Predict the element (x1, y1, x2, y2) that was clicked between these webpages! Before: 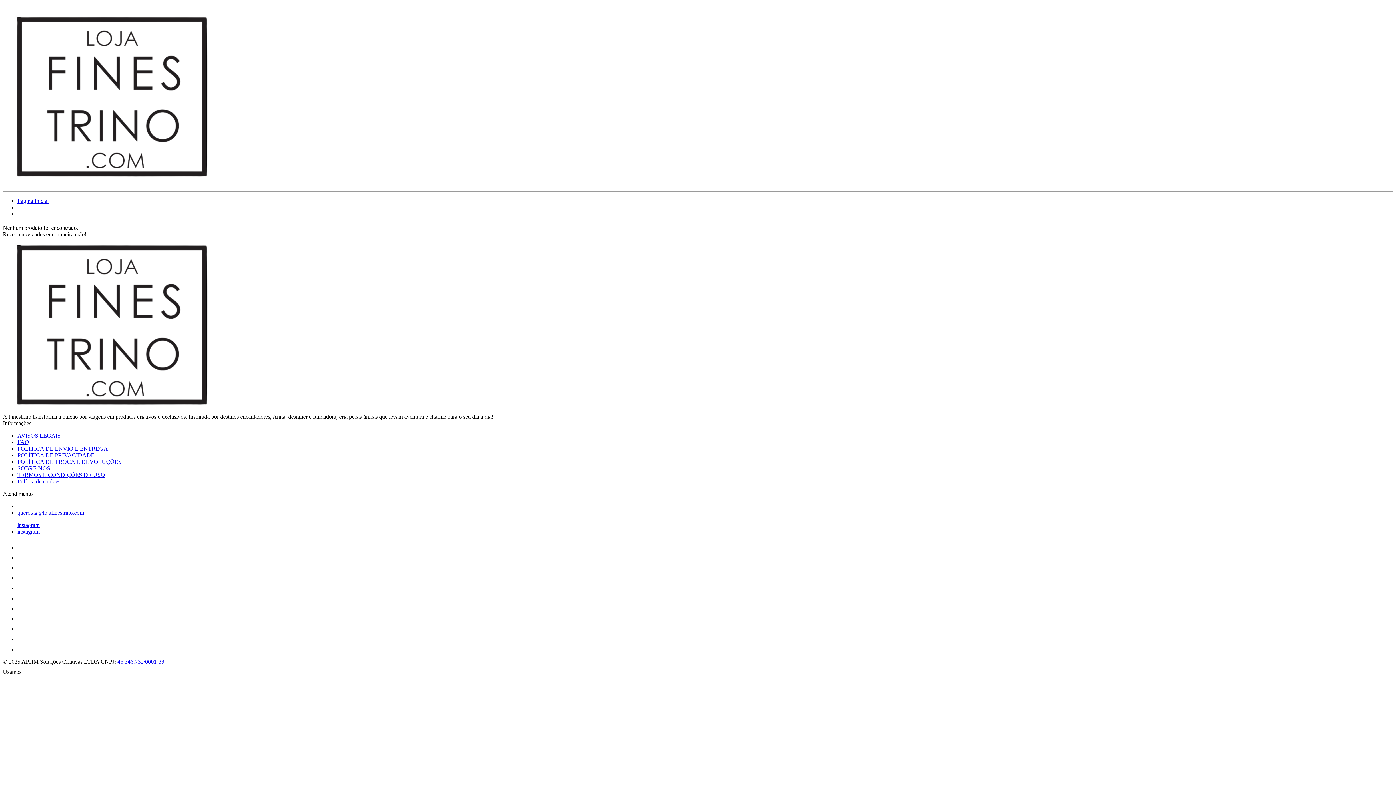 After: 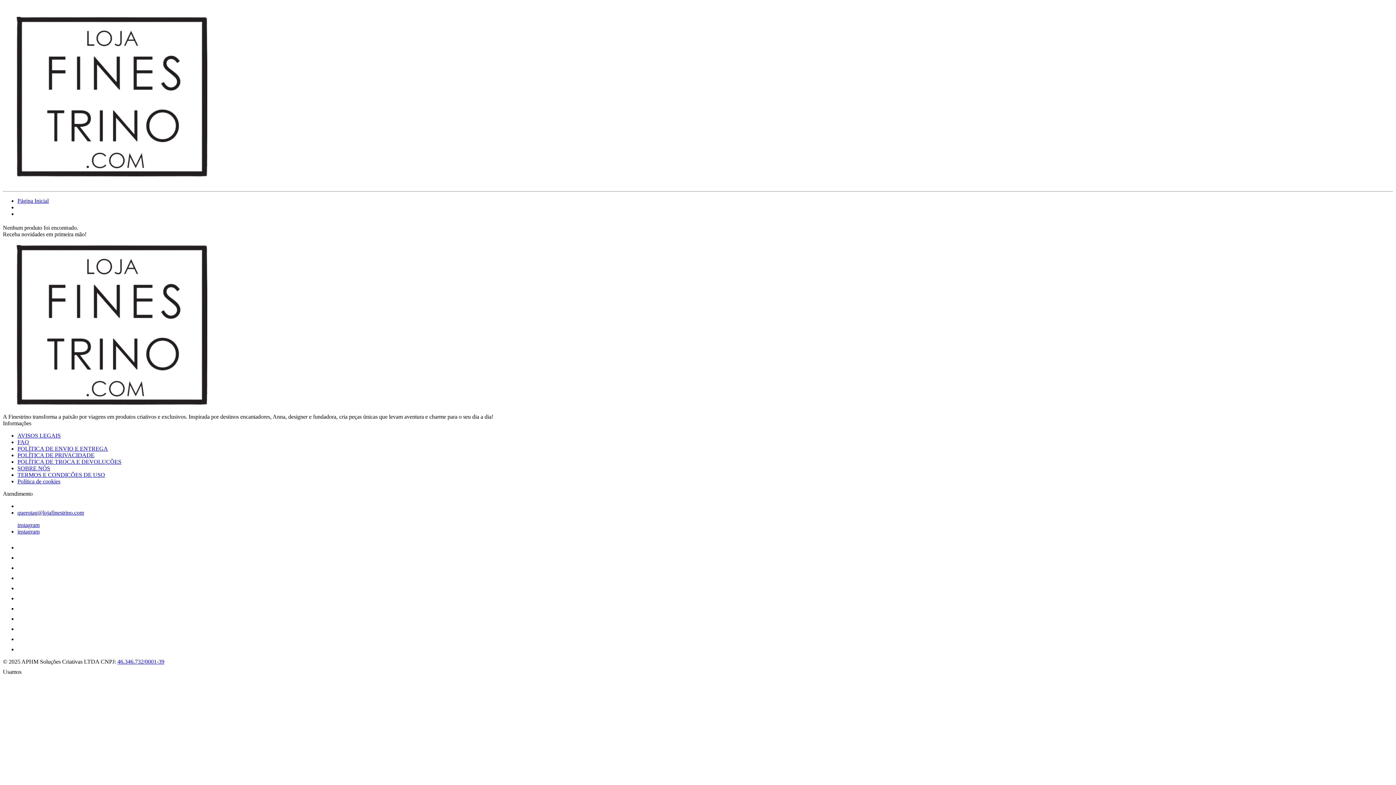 Action: label: instagram bbox: (17, 528, 39, 534)